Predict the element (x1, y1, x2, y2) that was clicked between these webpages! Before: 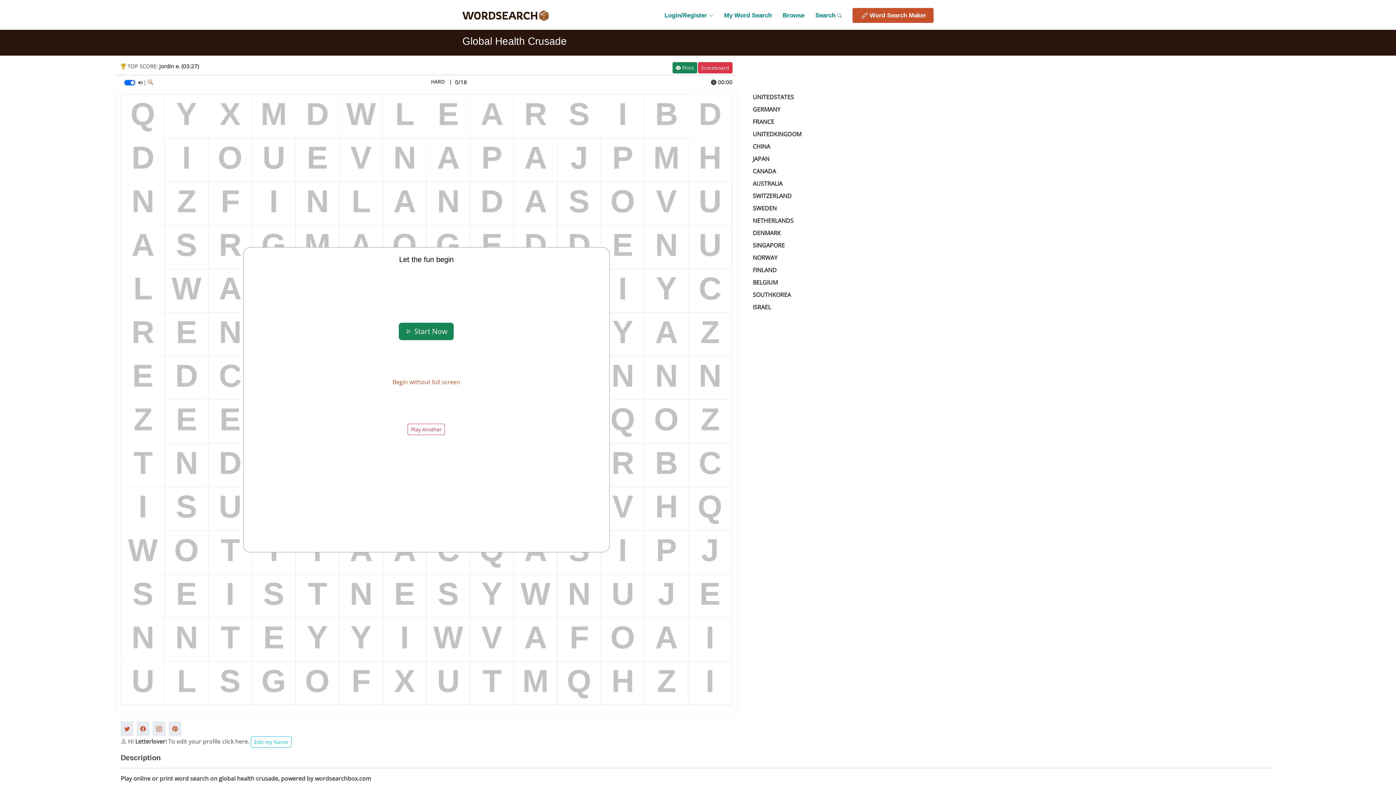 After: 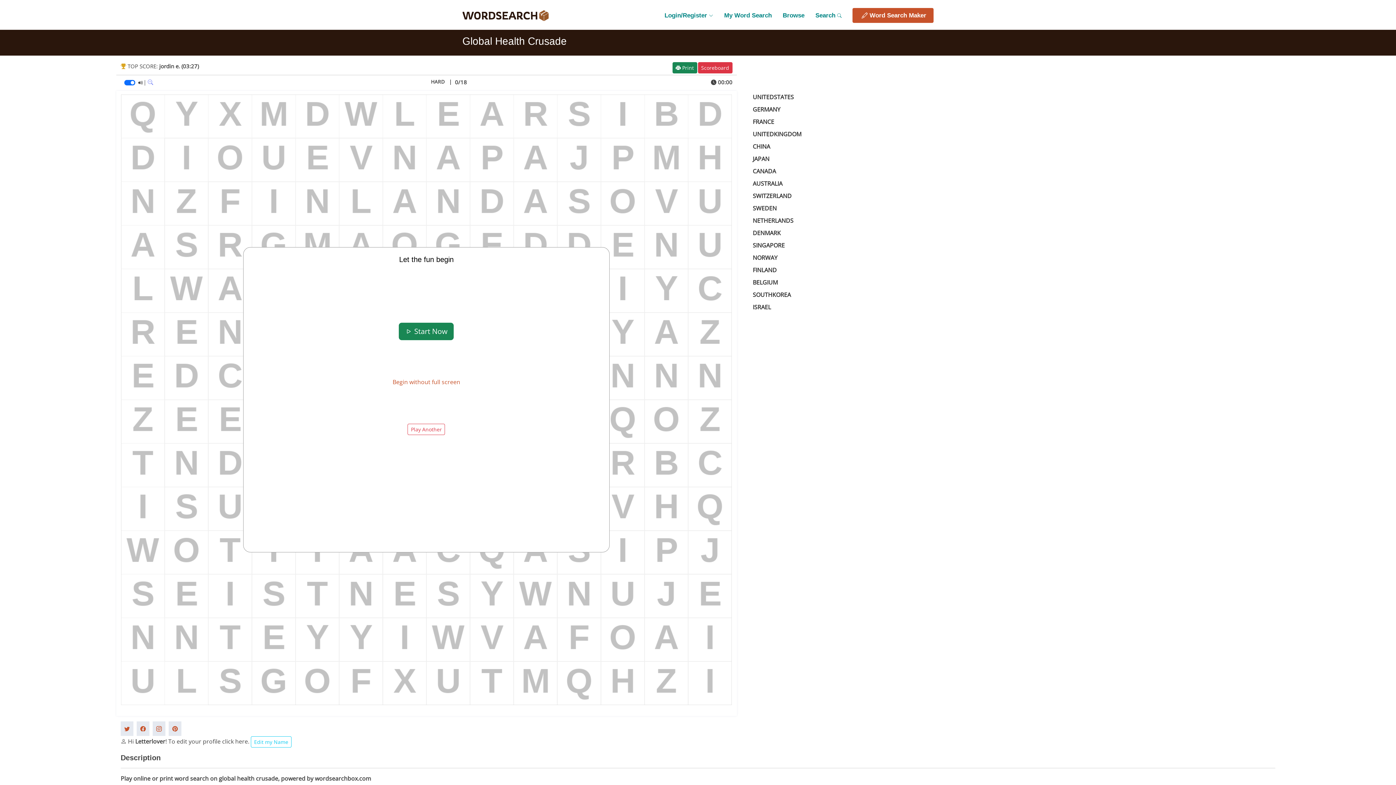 Action: bbox: (147, 78, 153, 85)